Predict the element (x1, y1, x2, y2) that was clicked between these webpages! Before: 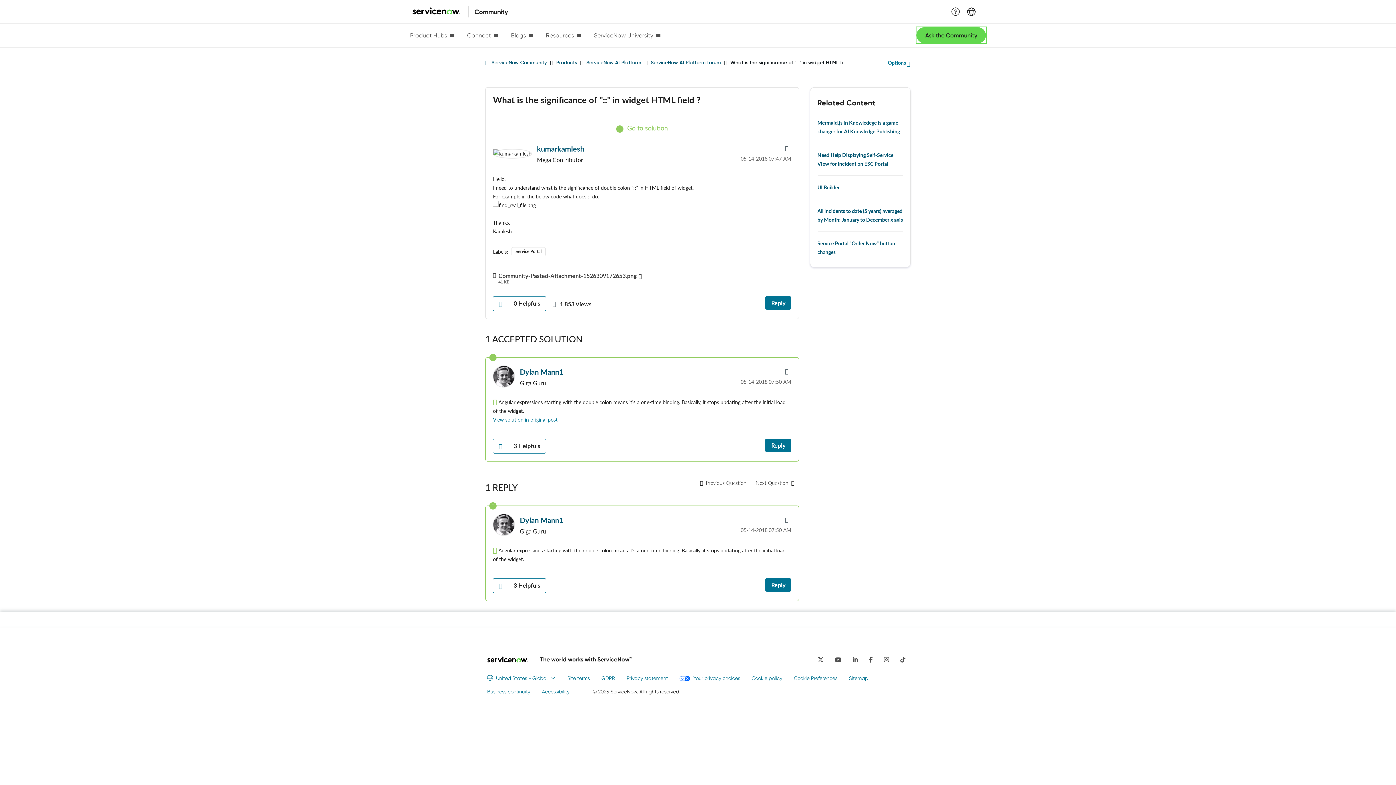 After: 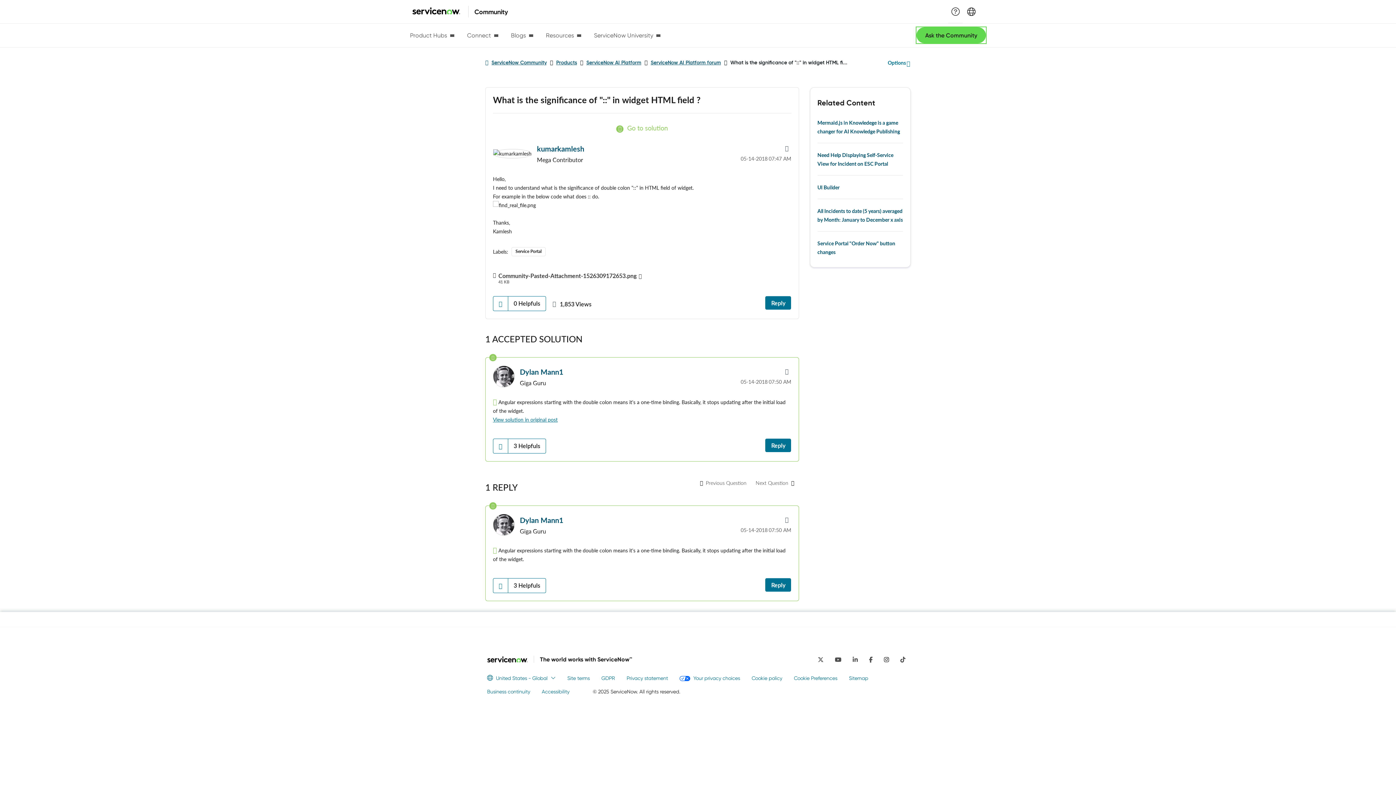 Action: label: Instagram bbox: (880, 651, 892, 666)